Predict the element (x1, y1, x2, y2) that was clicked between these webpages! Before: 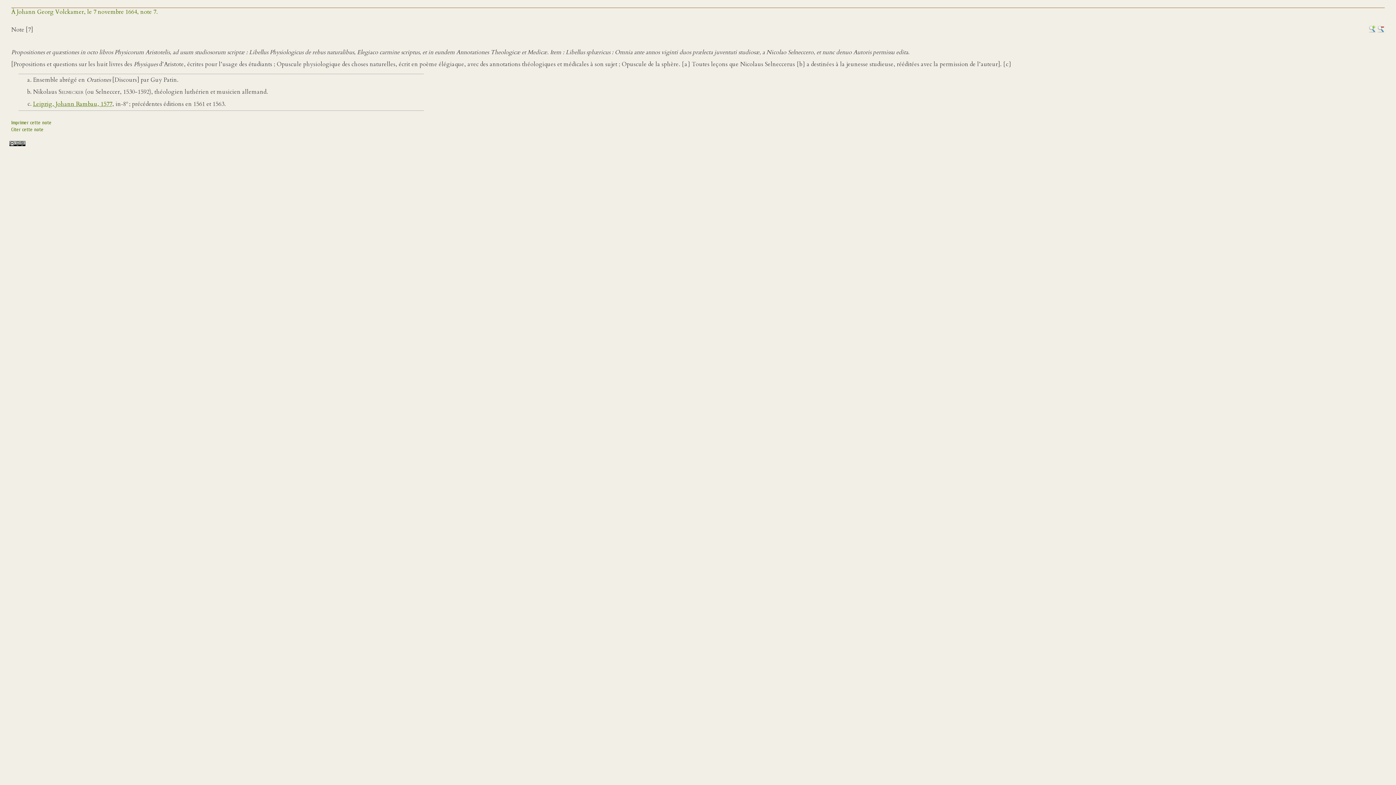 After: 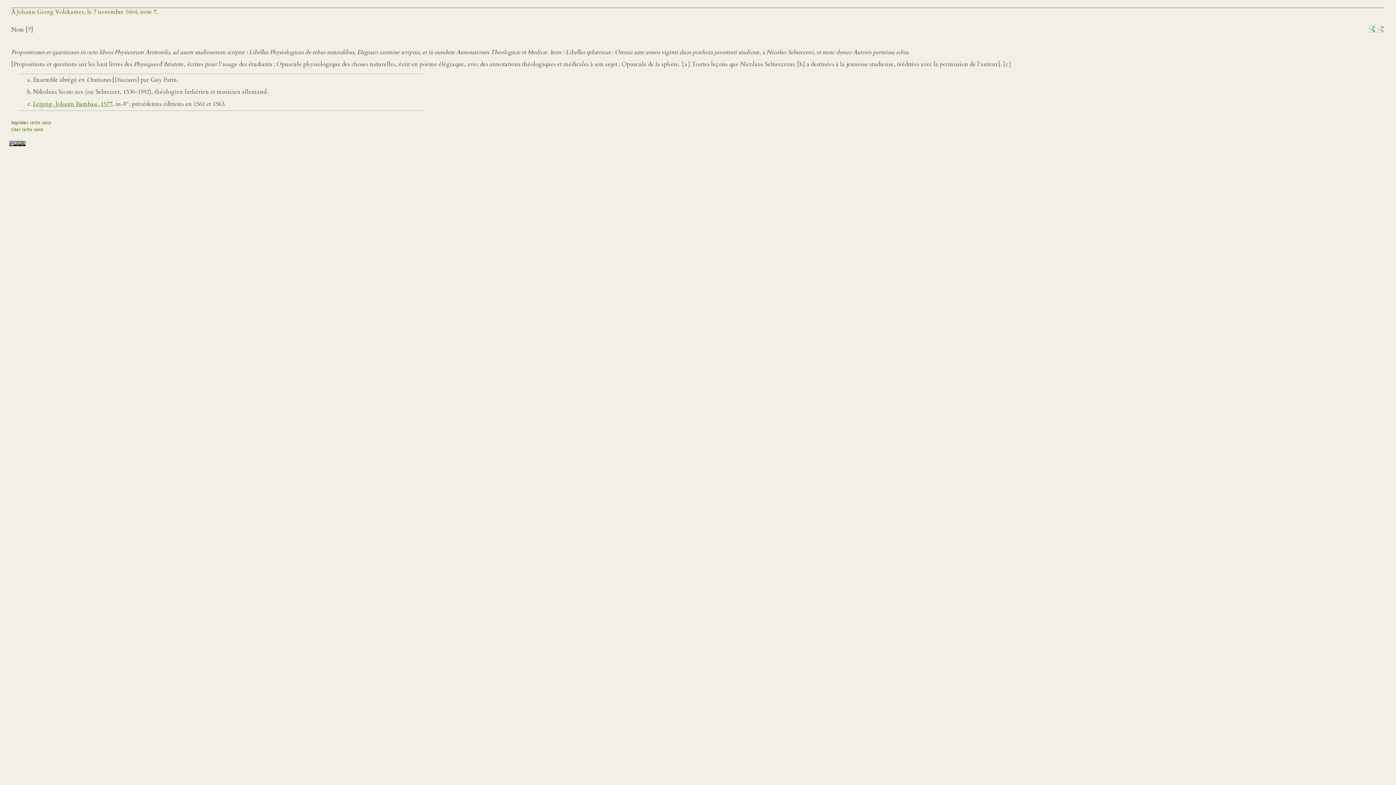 Action: bbox: (1377, 26, 1385, 34)